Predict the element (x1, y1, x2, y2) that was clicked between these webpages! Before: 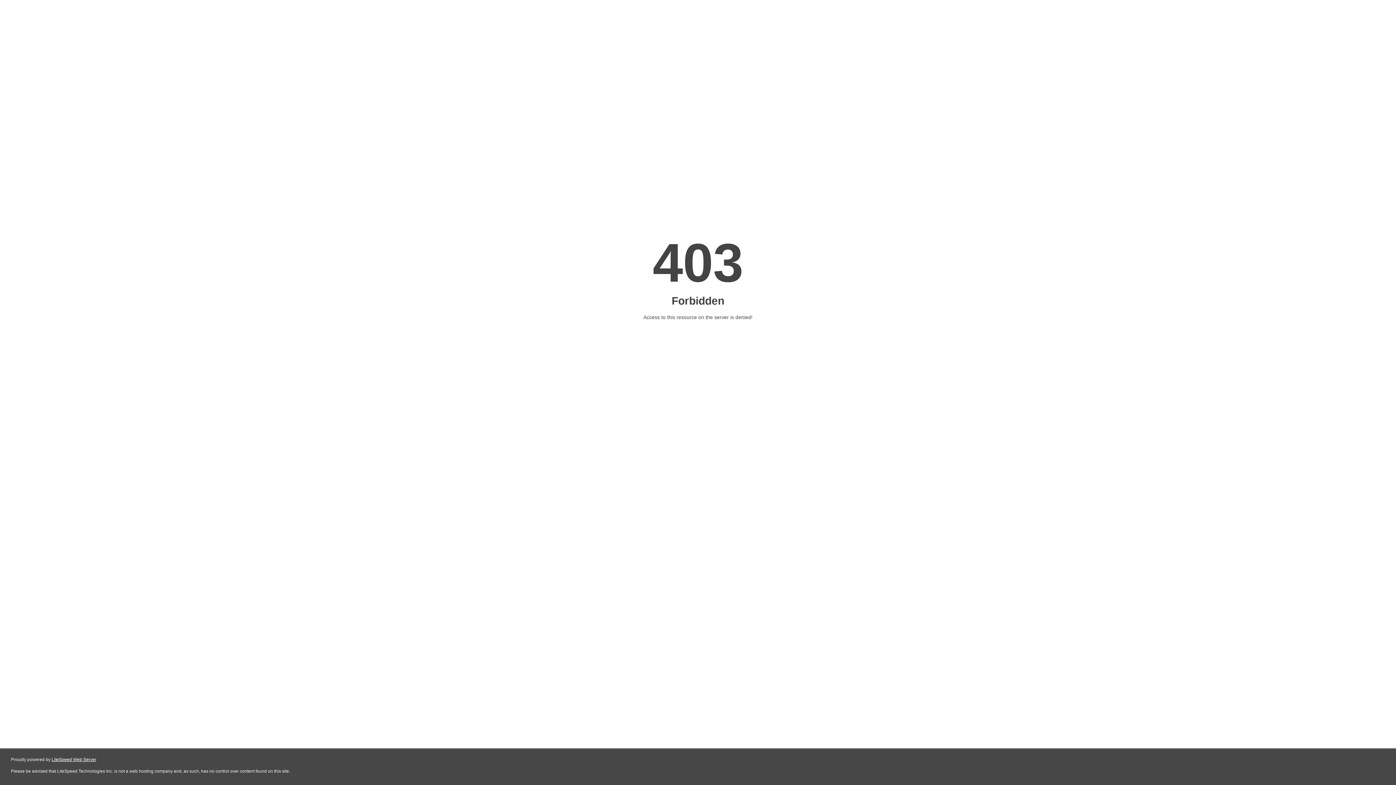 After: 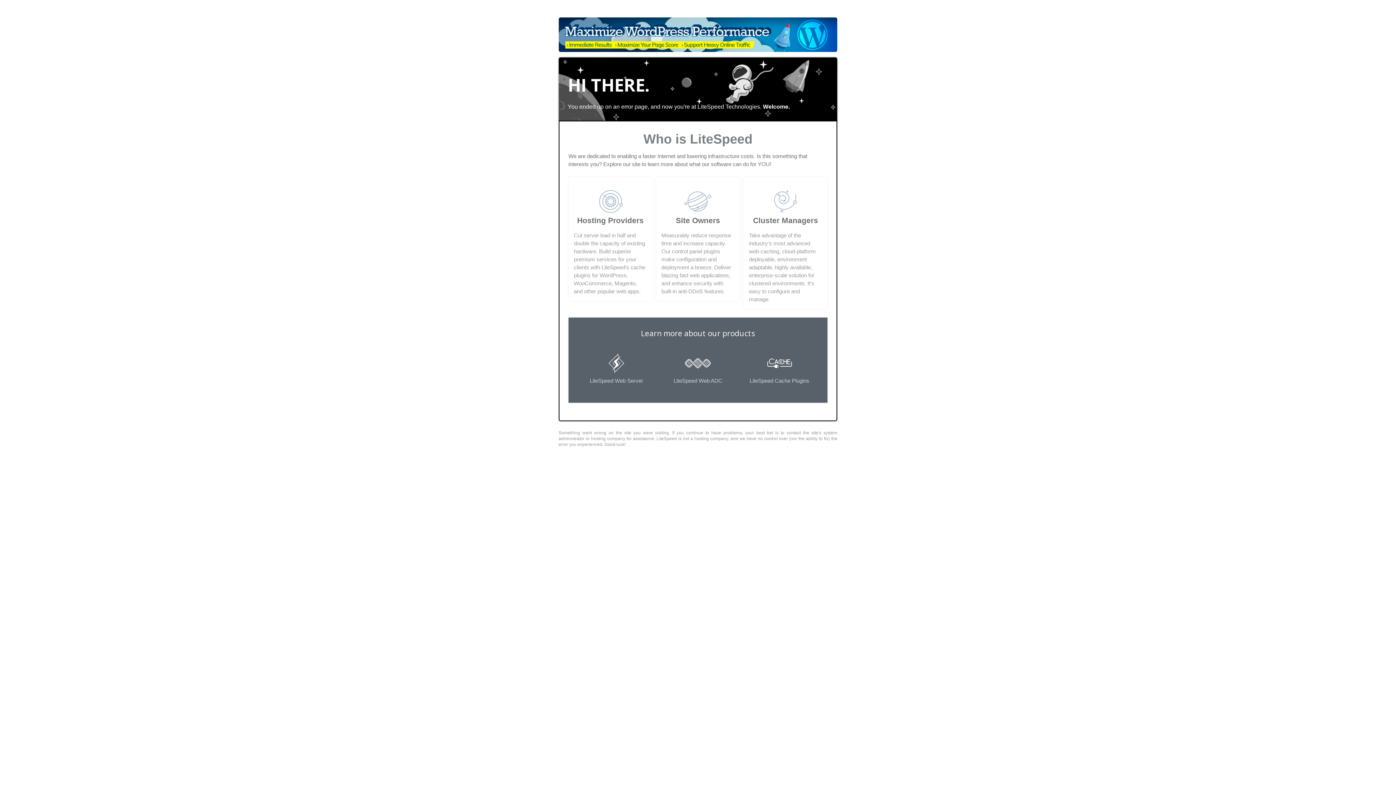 Action: bbox: (51, 757, 96, 762) label: LiteSpeed Web Server